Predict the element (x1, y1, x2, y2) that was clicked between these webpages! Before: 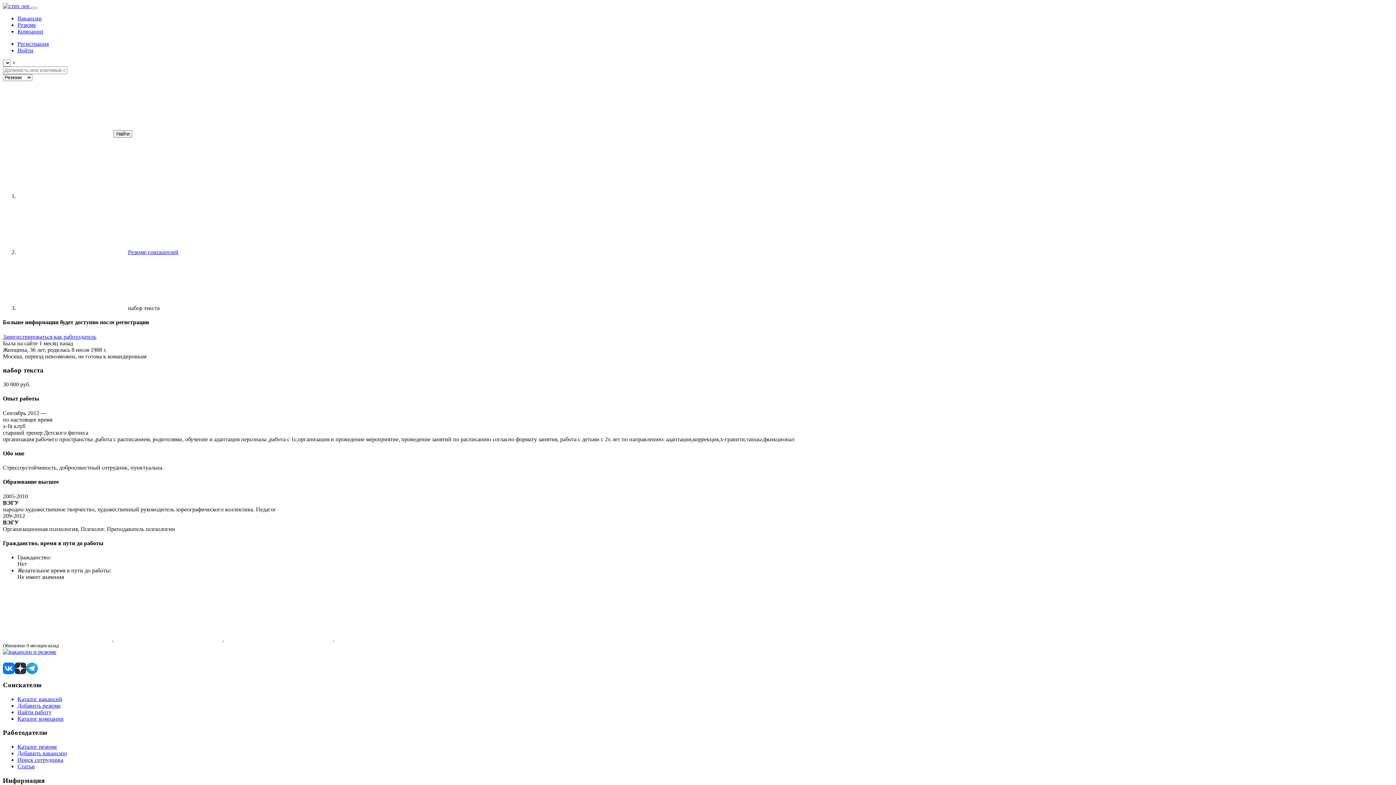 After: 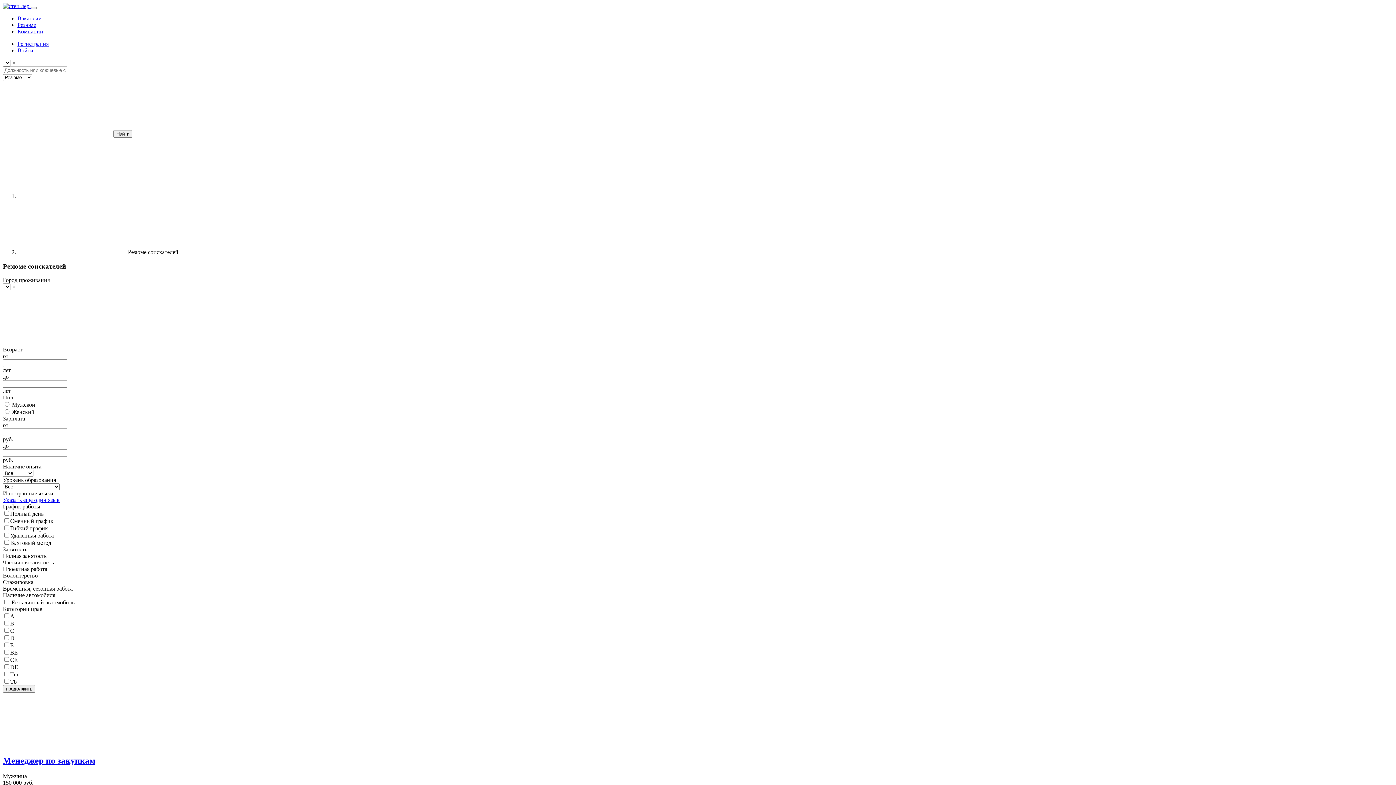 Action: label: Каталог резюме bbox: (17, 743, 57, 750)